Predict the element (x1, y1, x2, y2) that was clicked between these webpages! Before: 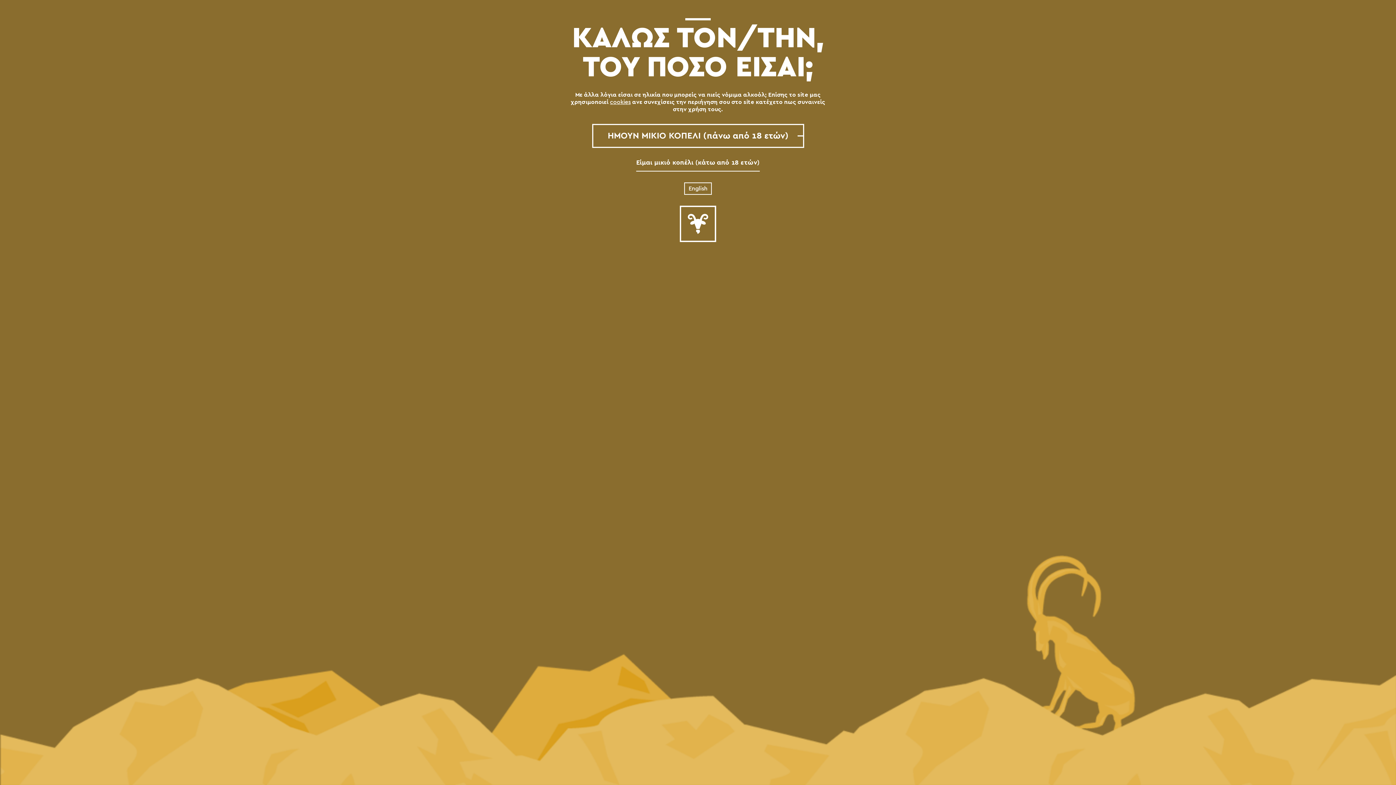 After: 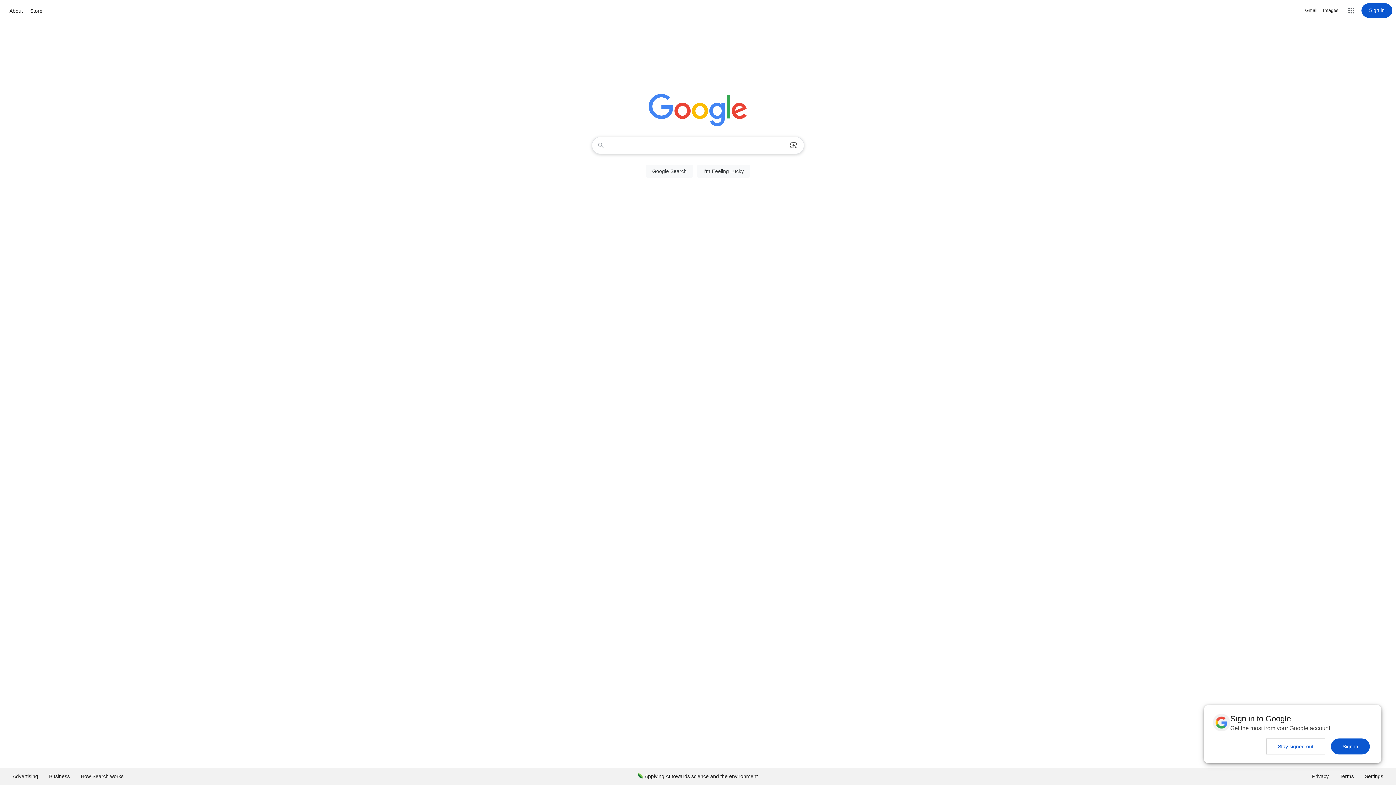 Action: label: Είμαι μικιό κοπέλι (κάτω από 18 ετών) bbox: (636, 155, 760, 171)